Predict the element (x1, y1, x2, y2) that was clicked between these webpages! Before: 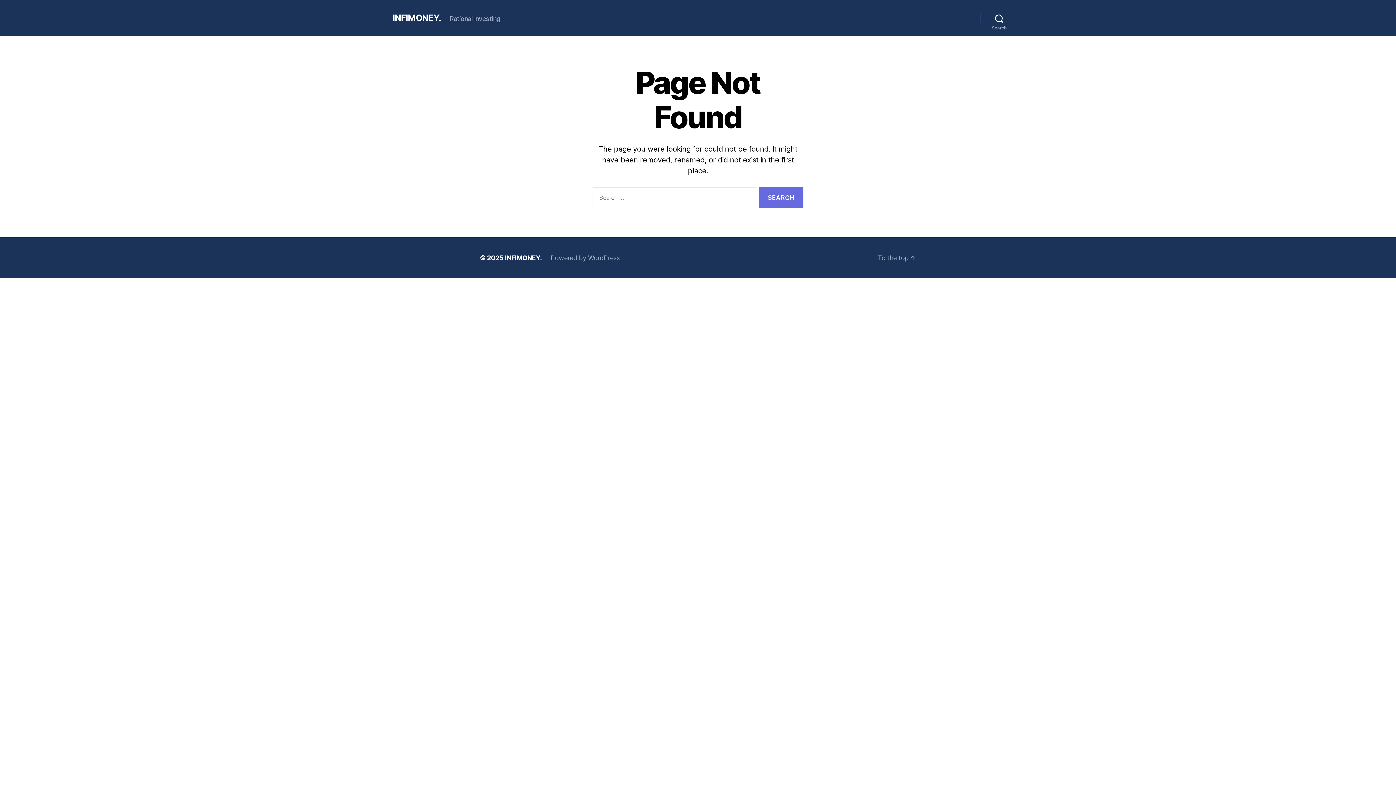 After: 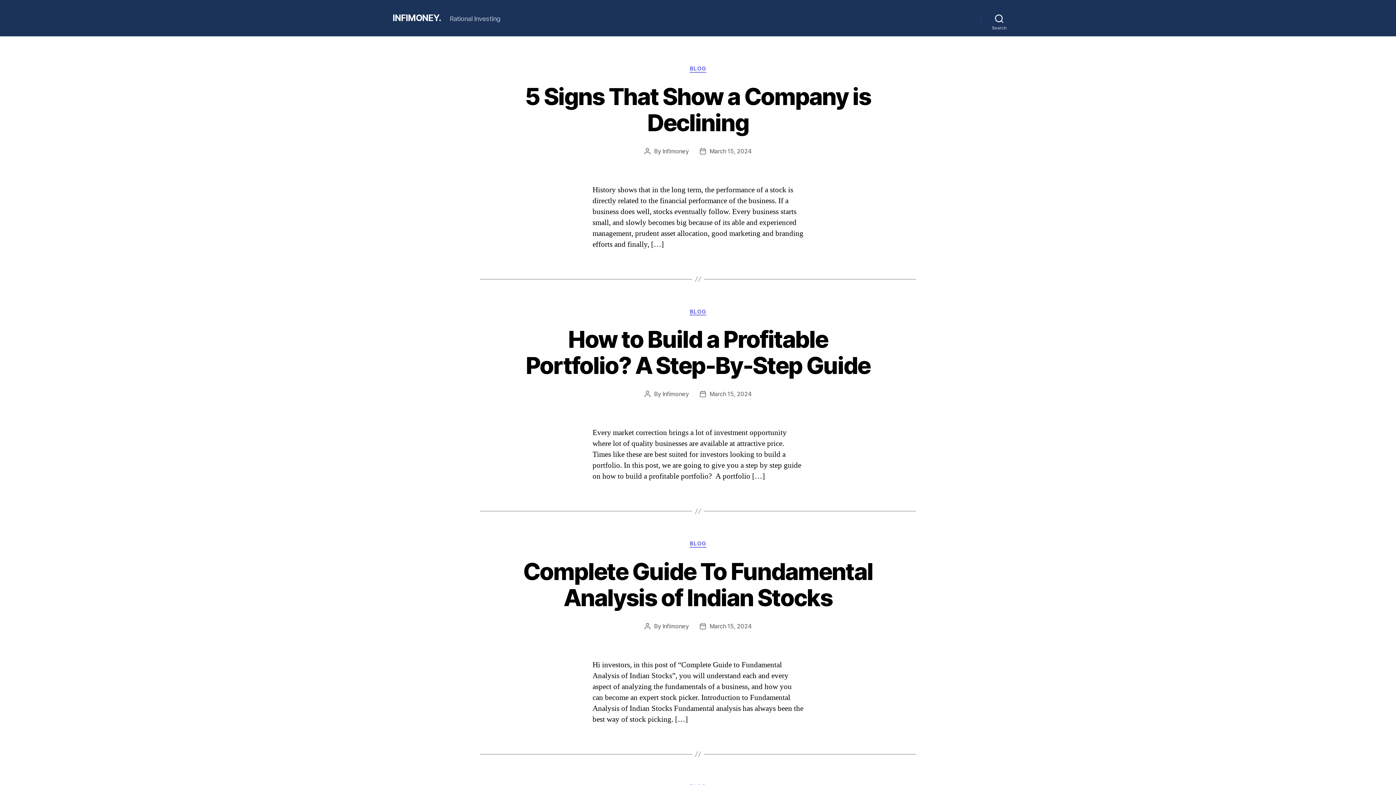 Action: label: INFIMONEY. bbox: (505, 254, 541, 261)